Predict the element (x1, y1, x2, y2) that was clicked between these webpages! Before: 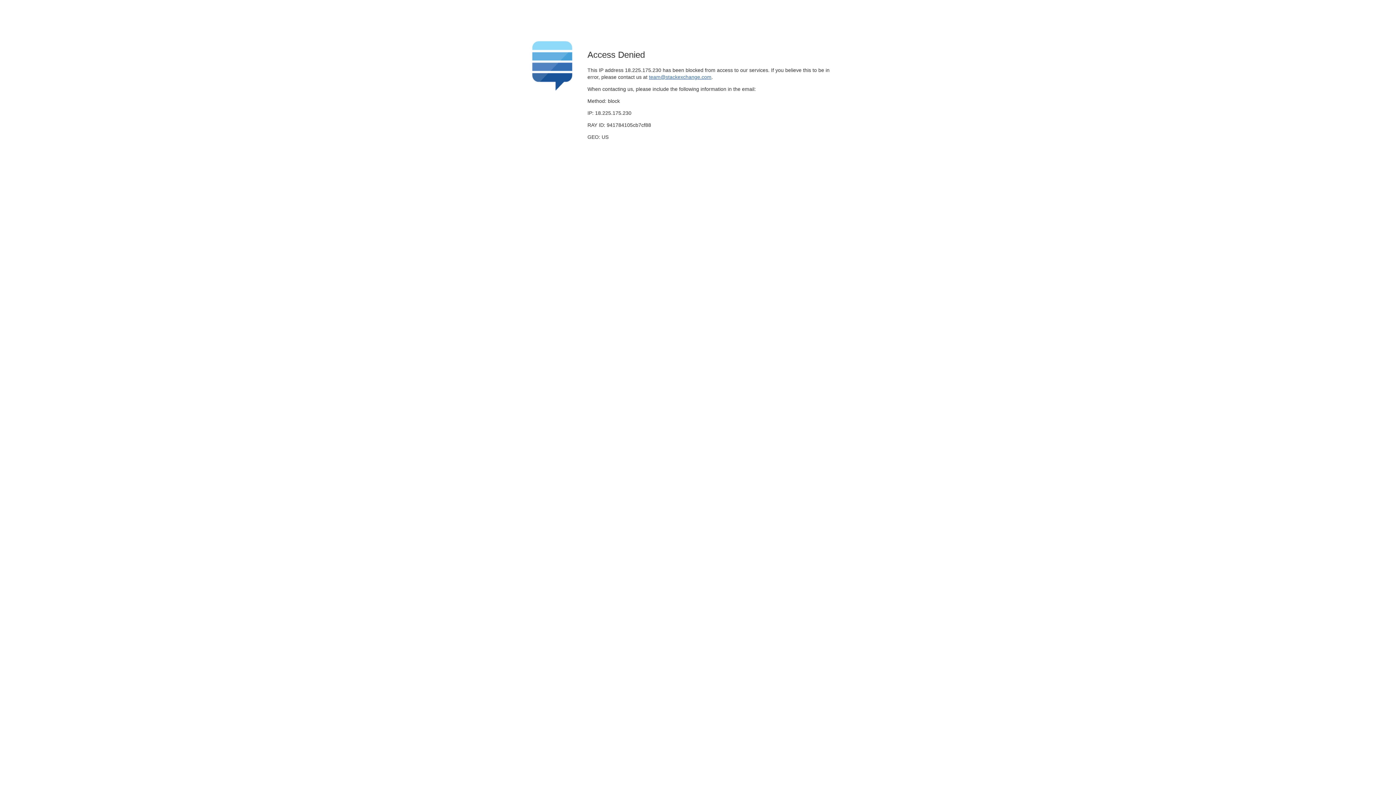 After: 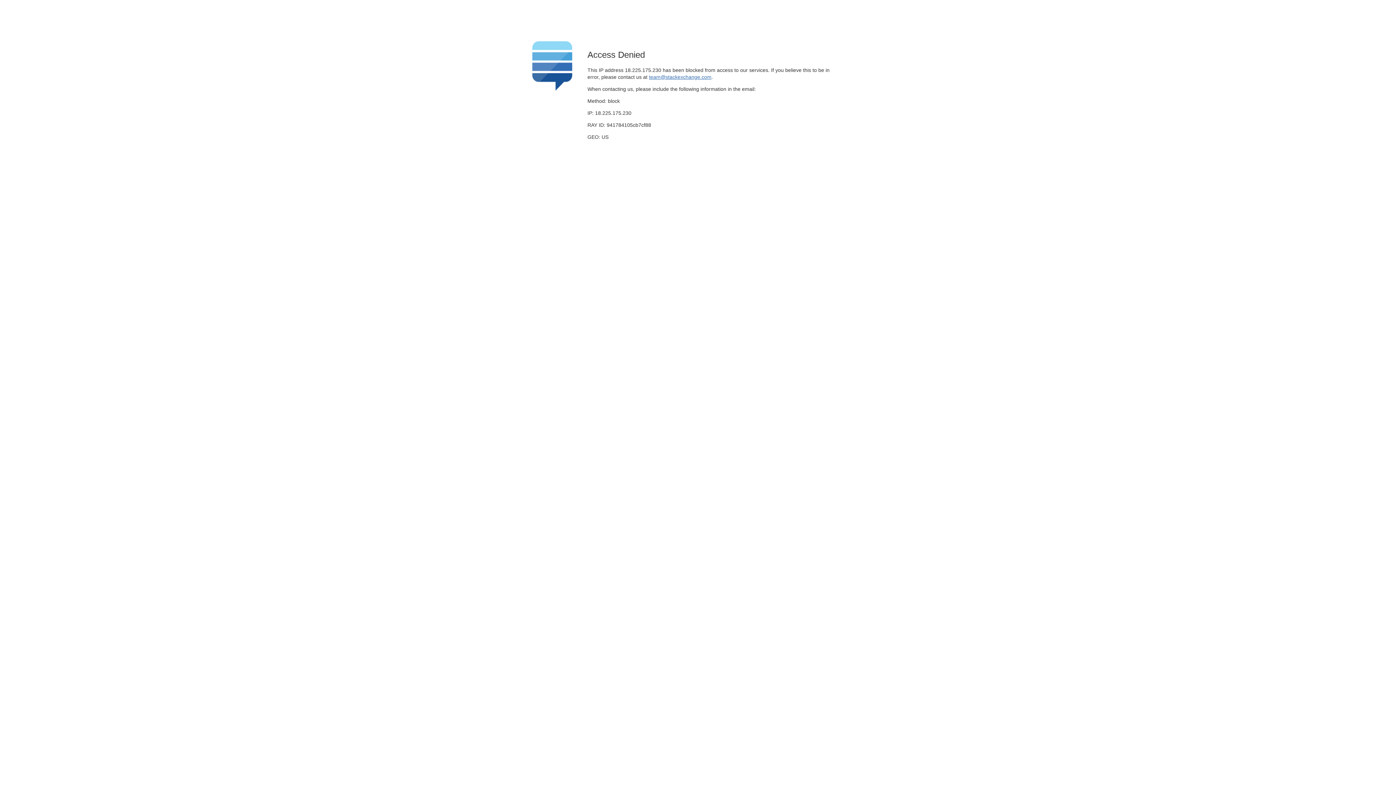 Action: bbox: (649, 74, 711, 79) label: team@stackexchange.com